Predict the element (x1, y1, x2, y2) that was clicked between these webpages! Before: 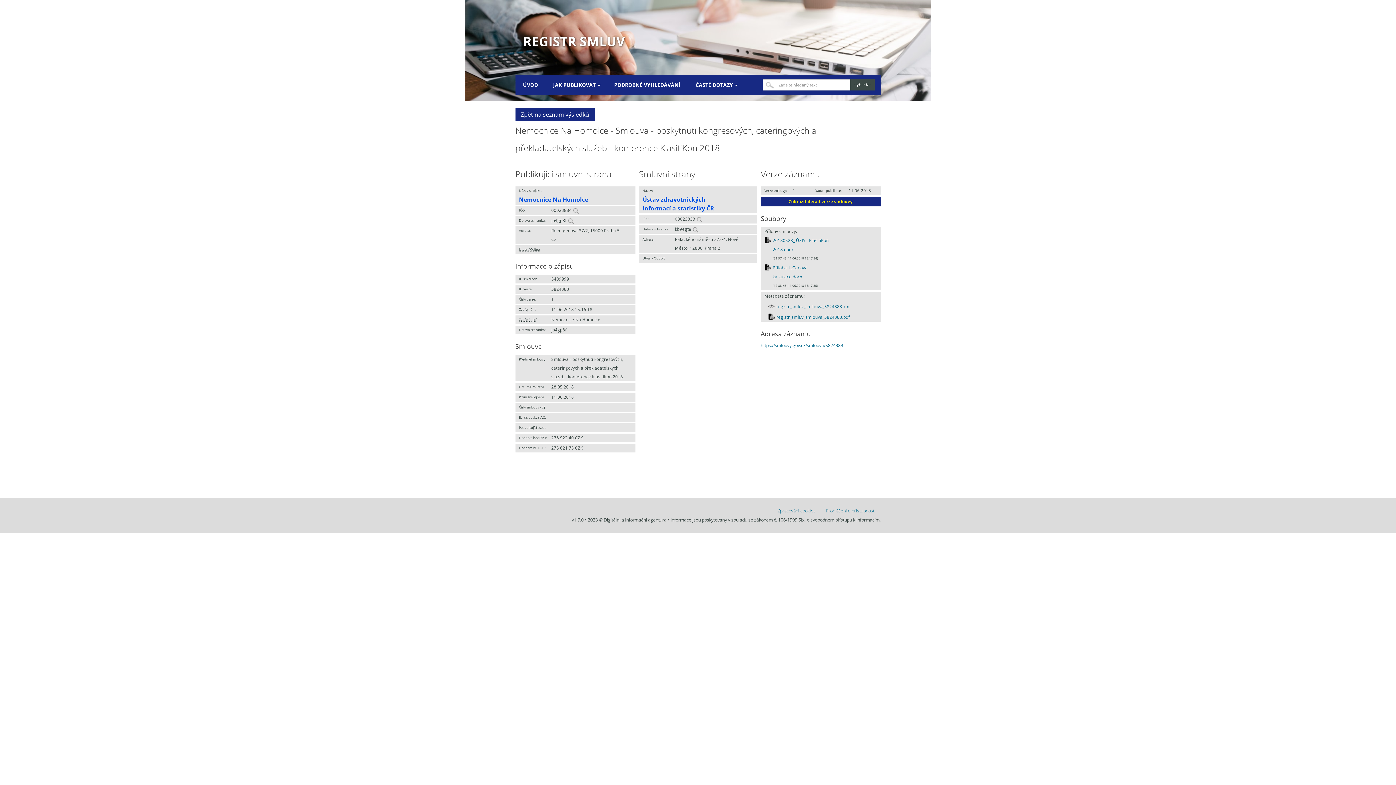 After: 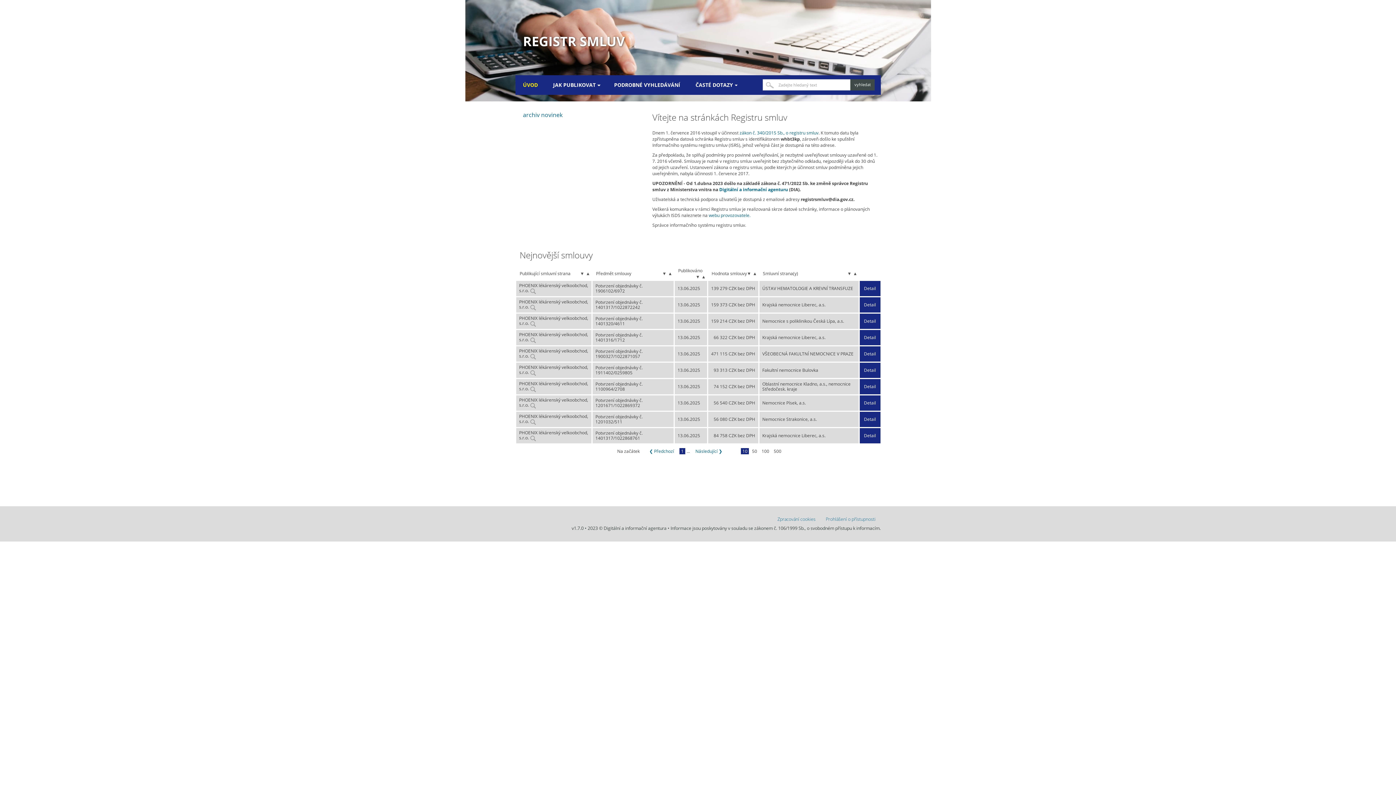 Action: bbox: (523, 74, 538, 94) label: ÚVOD